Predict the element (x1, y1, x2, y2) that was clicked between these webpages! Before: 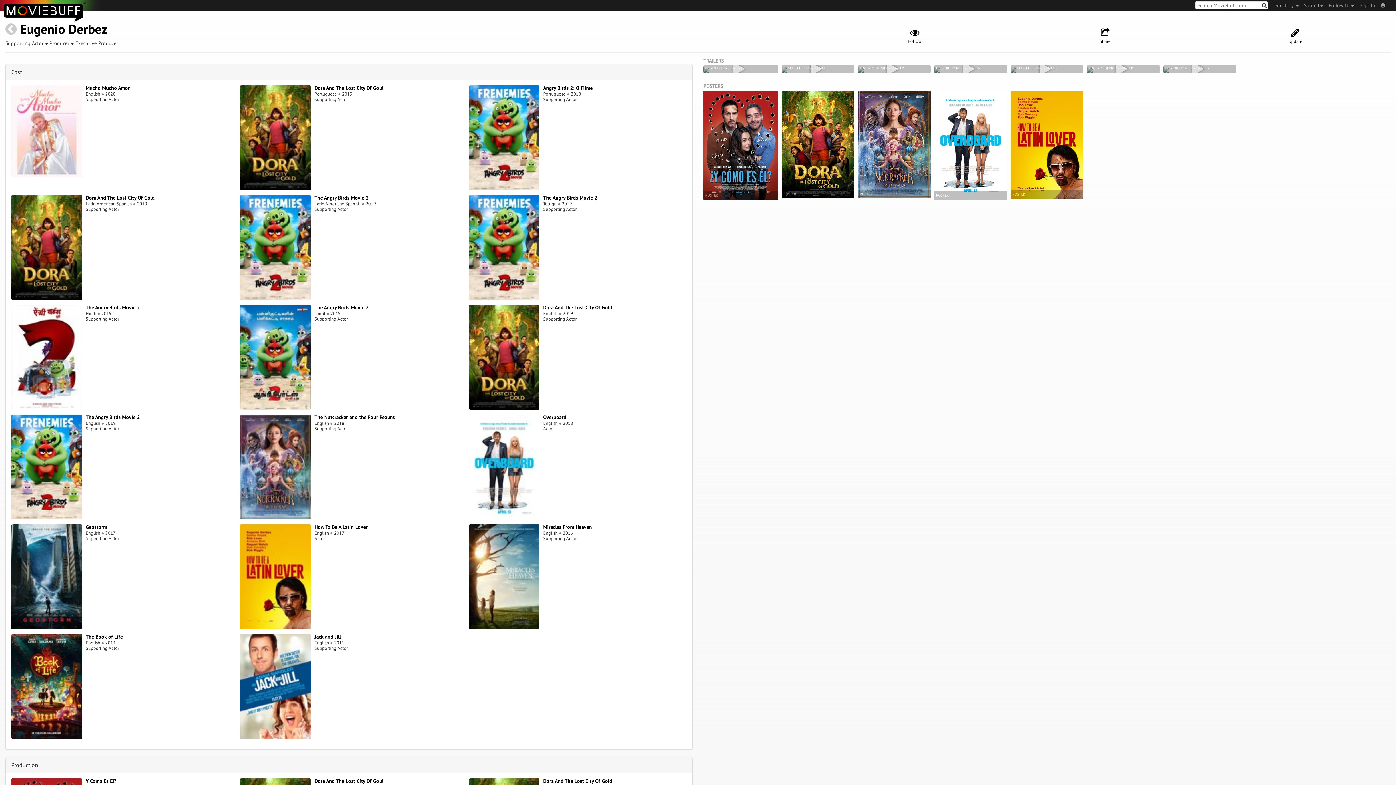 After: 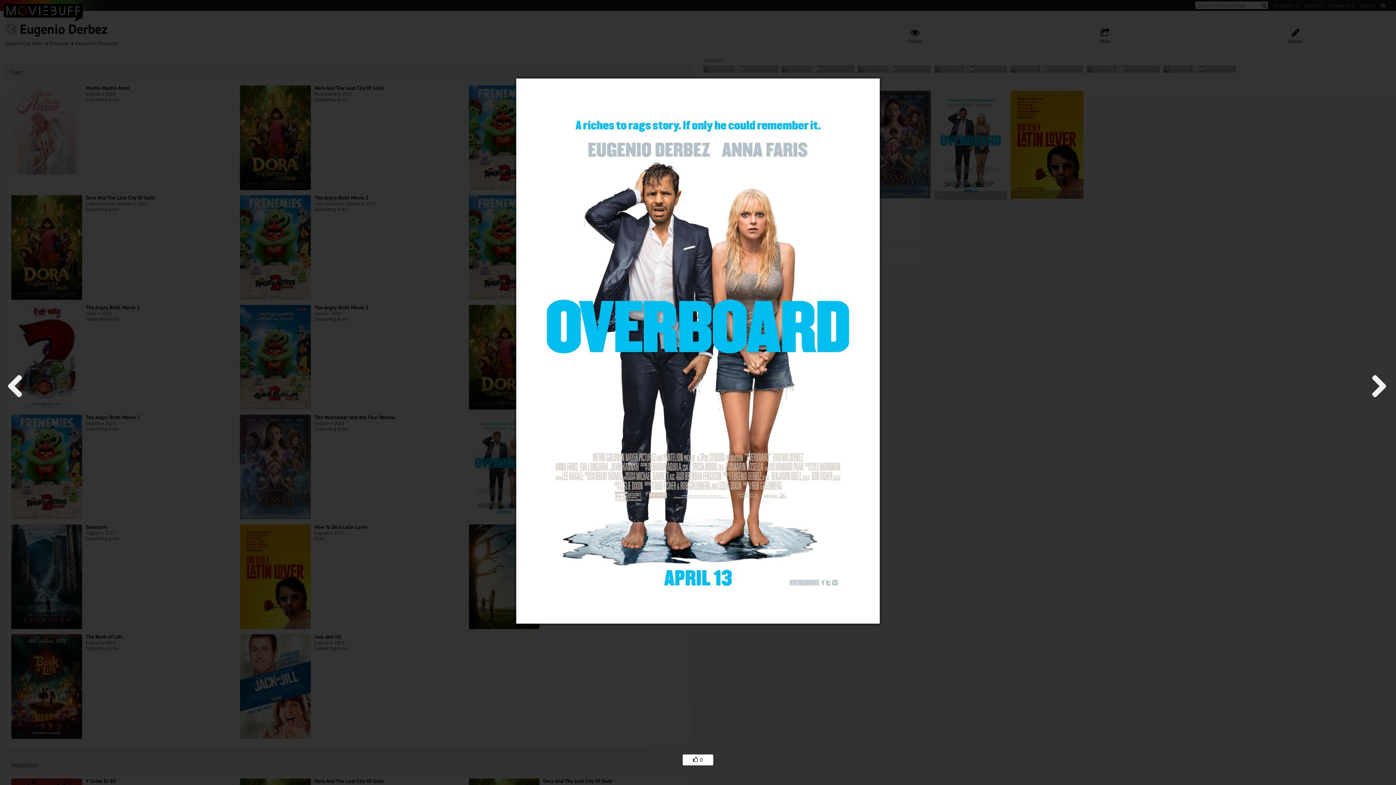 Action: bbox: (934, 90, 1007, 200) label: POSTER